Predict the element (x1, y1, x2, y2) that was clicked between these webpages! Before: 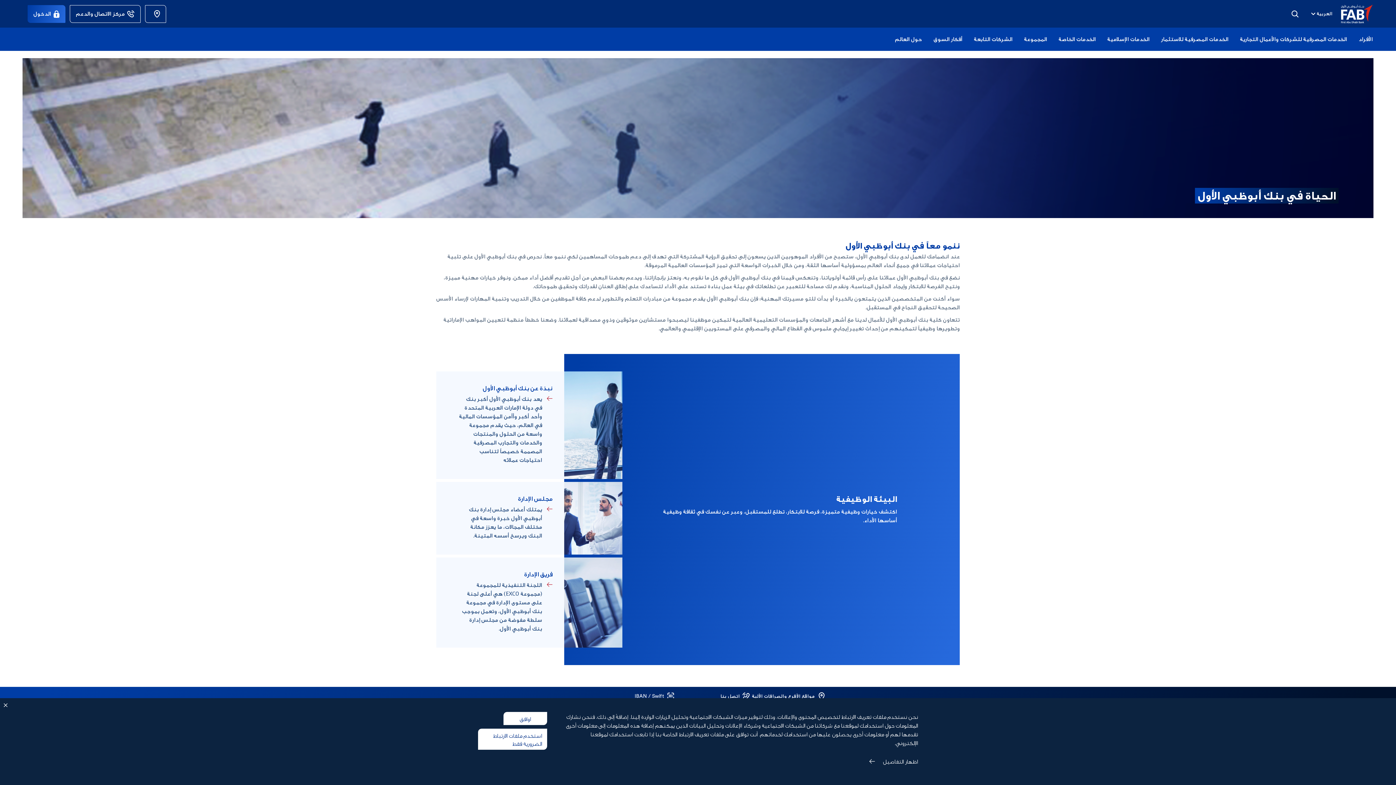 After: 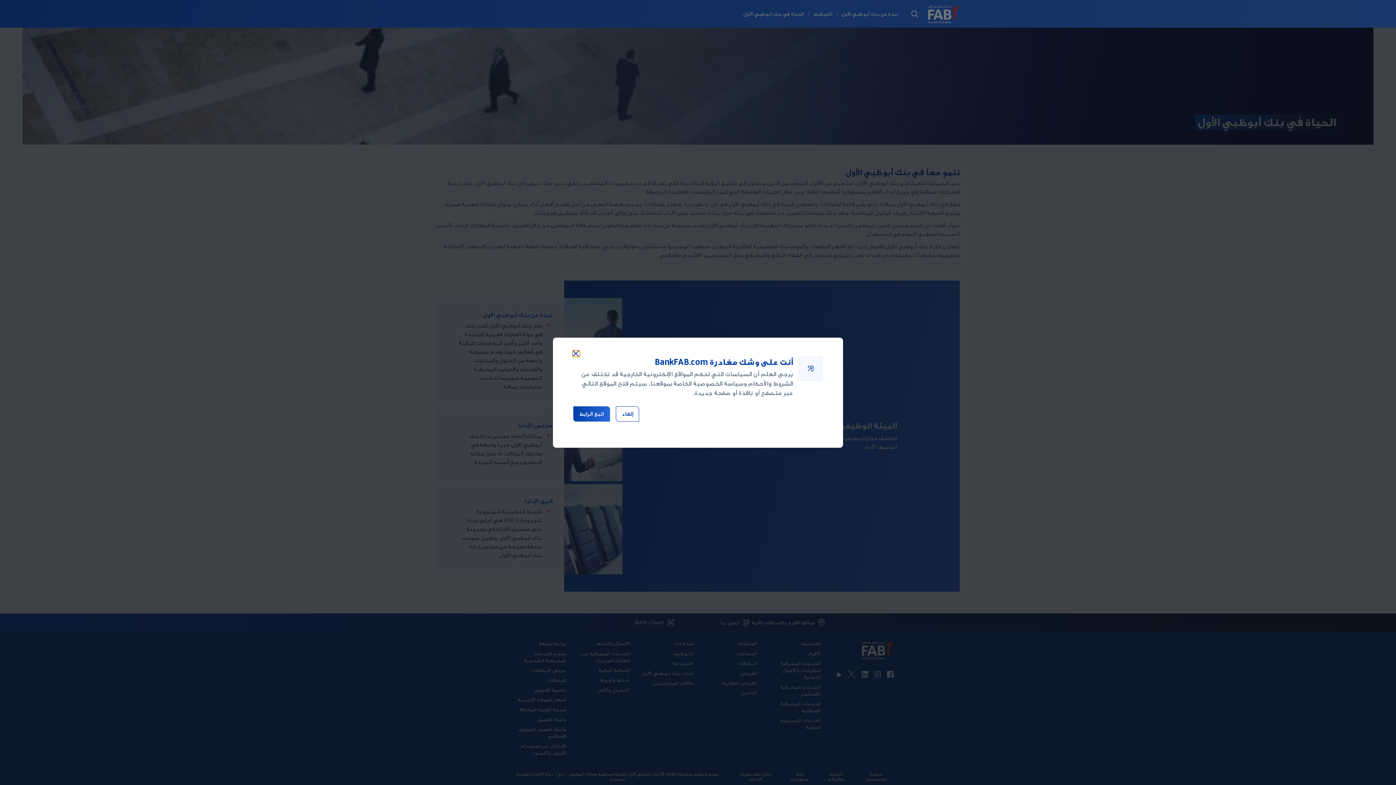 Action: label: تابع بنك أبوظبي الأول على Facebook bbox: (886, 745, 893, 753)